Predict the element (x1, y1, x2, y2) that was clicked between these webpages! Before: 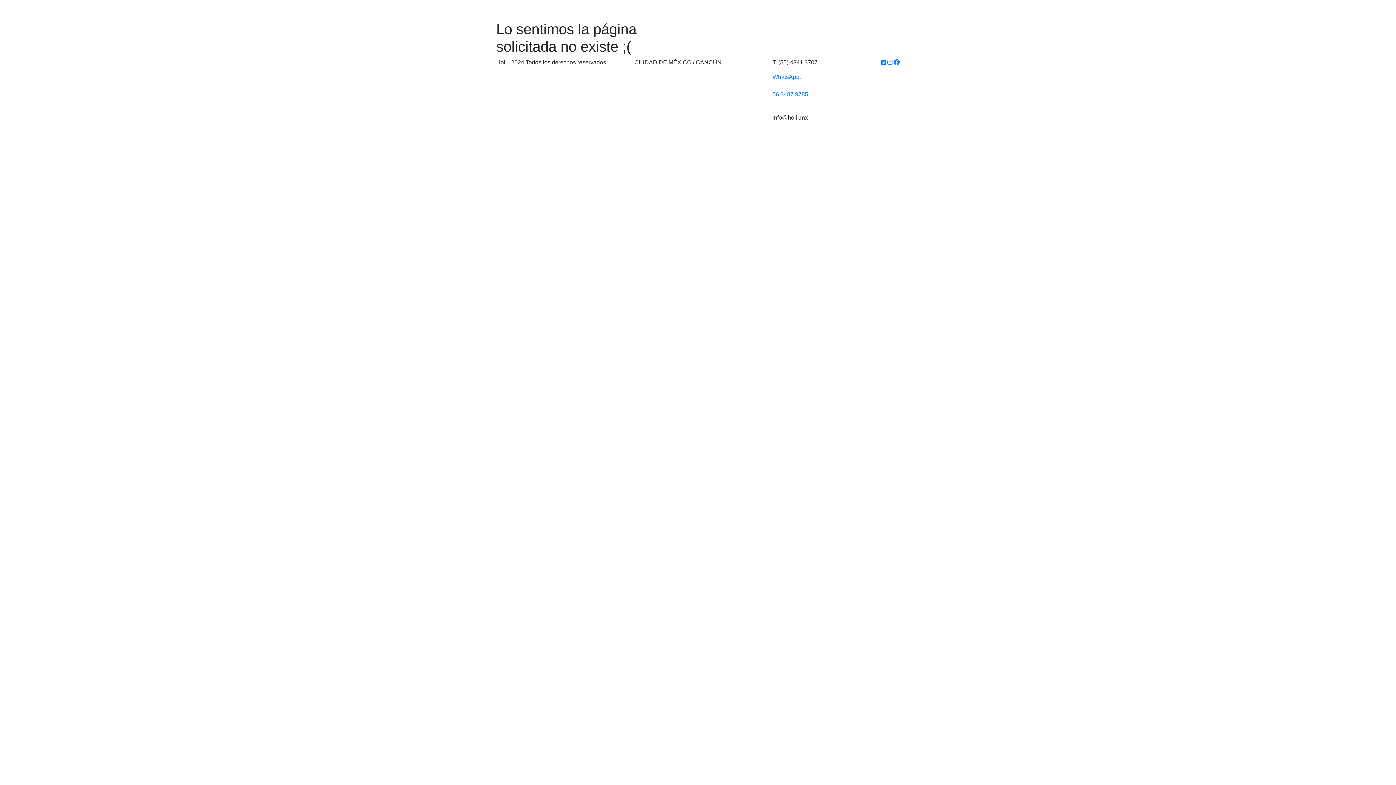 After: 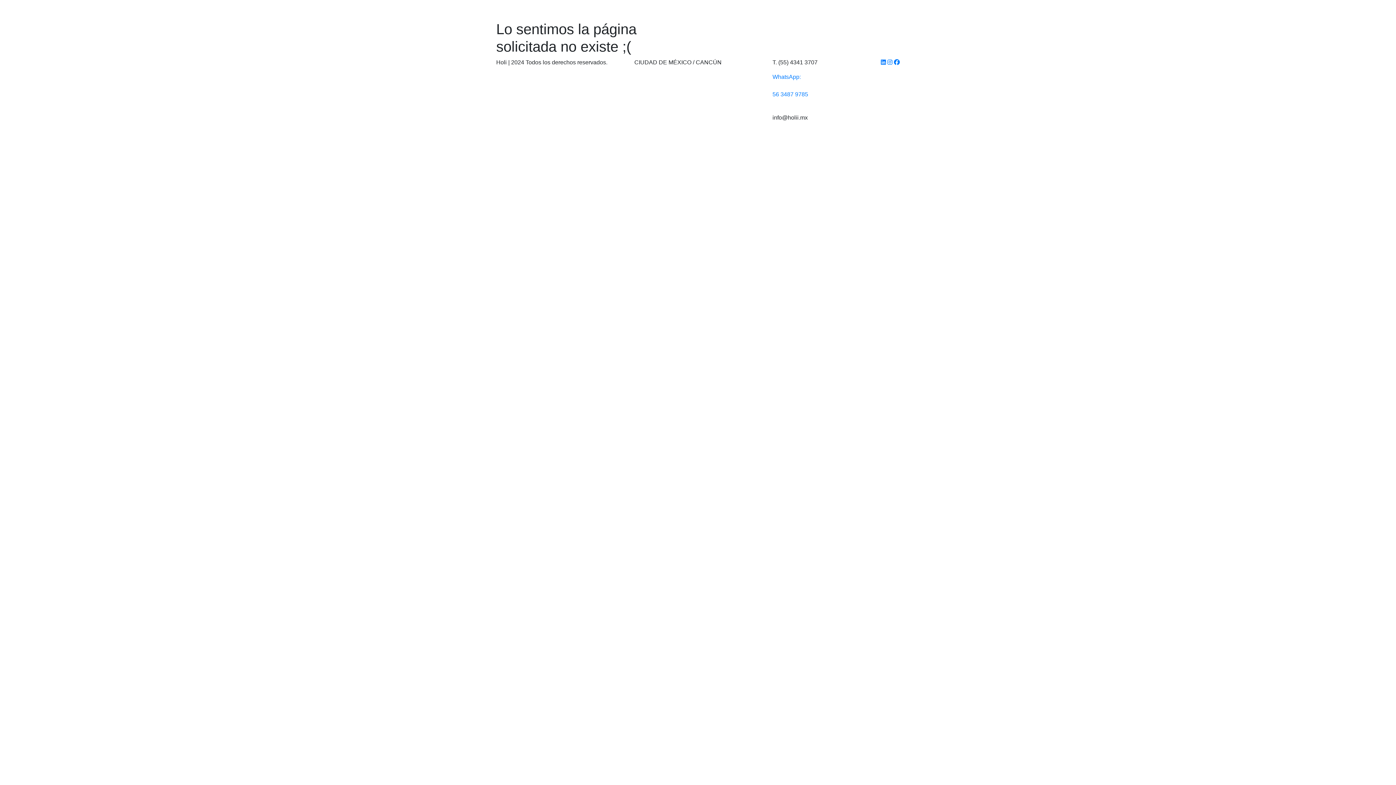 Action: bbox: (888, 7, 894, 13)